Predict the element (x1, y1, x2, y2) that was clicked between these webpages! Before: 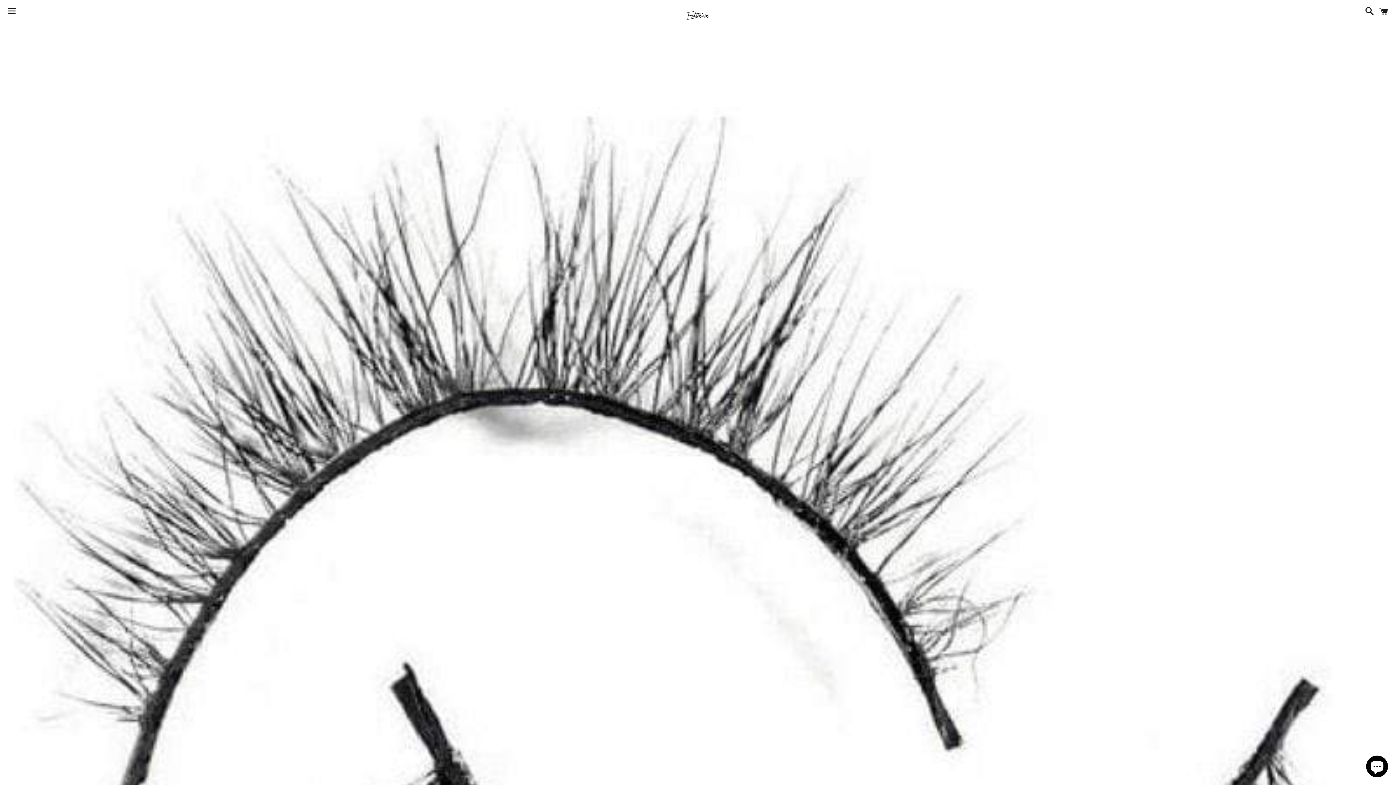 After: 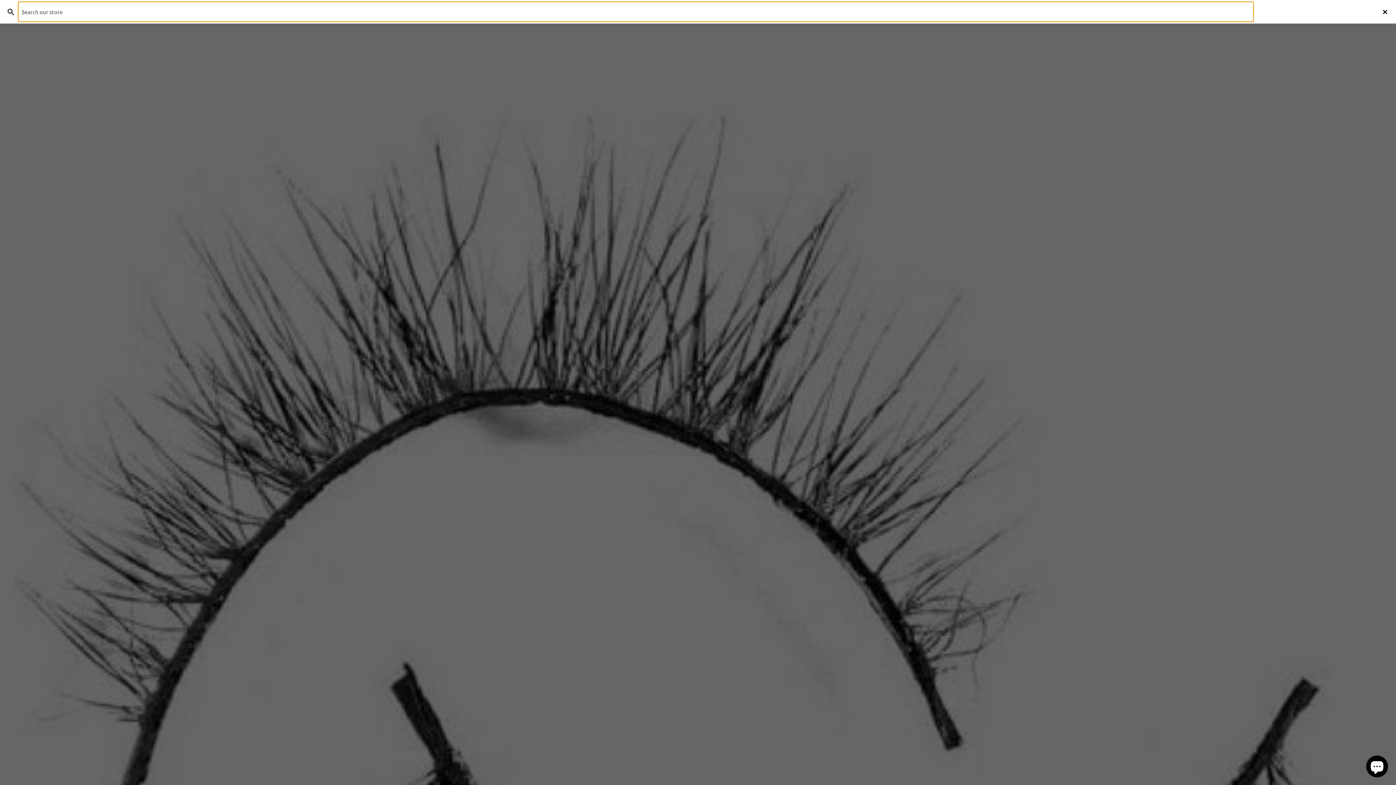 Action: label: Search bbox: (1361, 0, 1374, 22)